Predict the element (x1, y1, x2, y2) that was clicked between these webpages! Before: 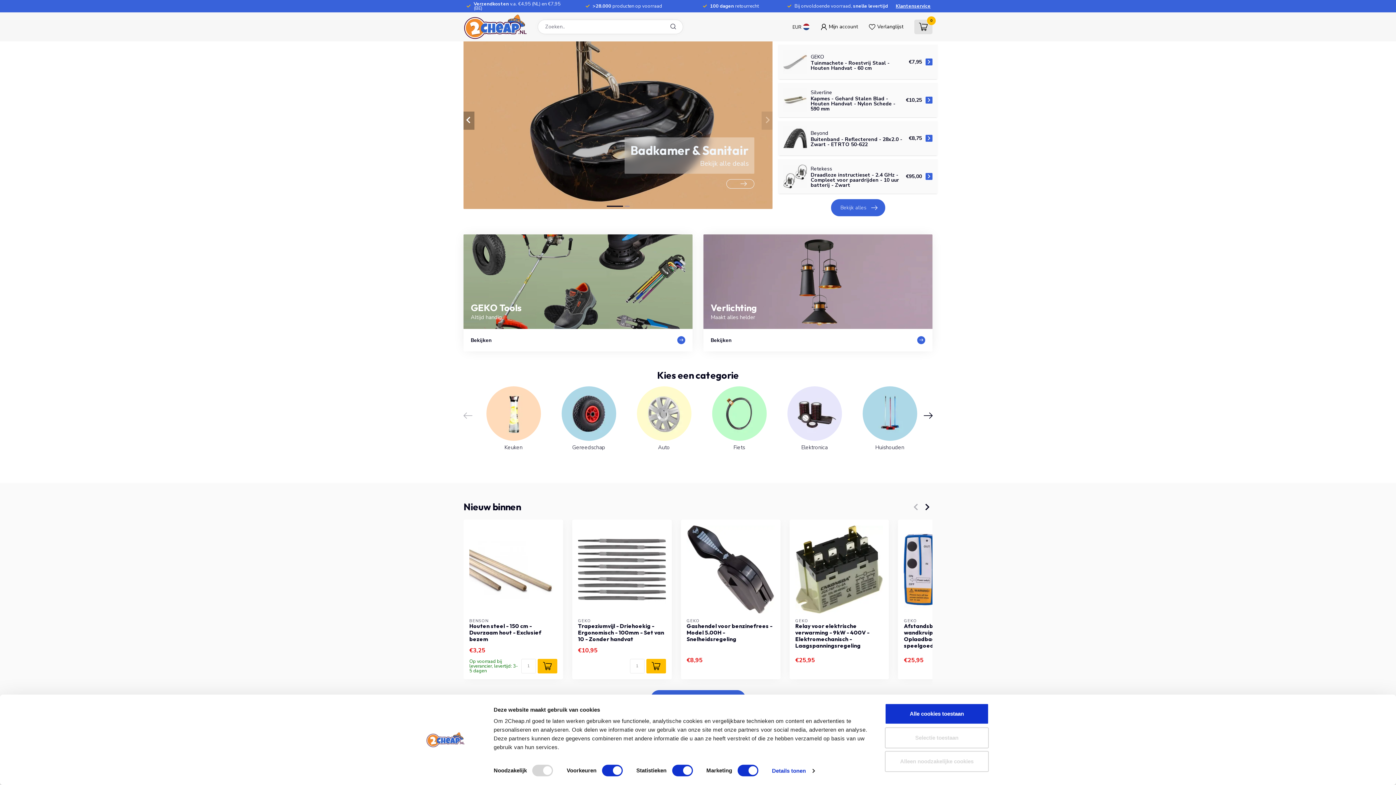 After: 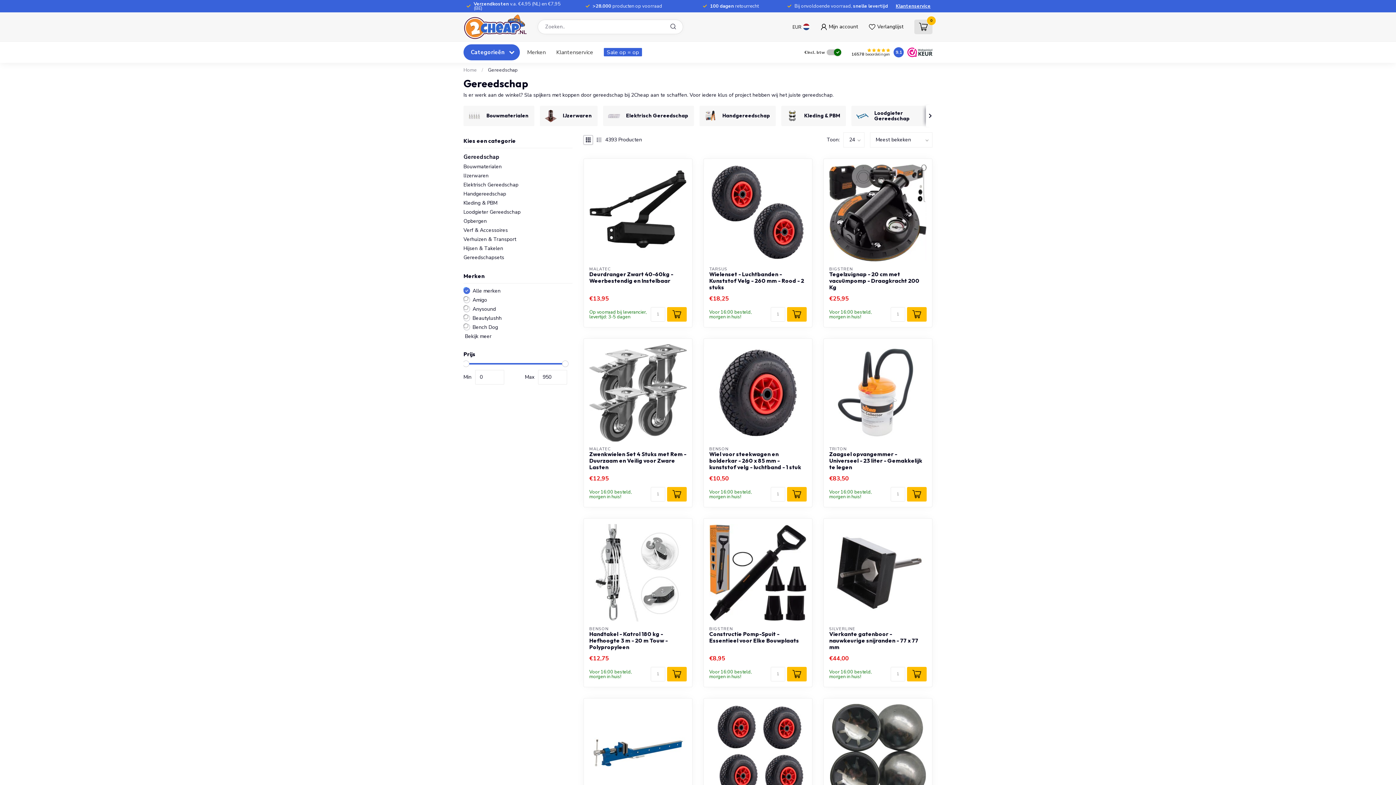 Action: label: Gereedschap bbox: (556, 386, 621, 450)